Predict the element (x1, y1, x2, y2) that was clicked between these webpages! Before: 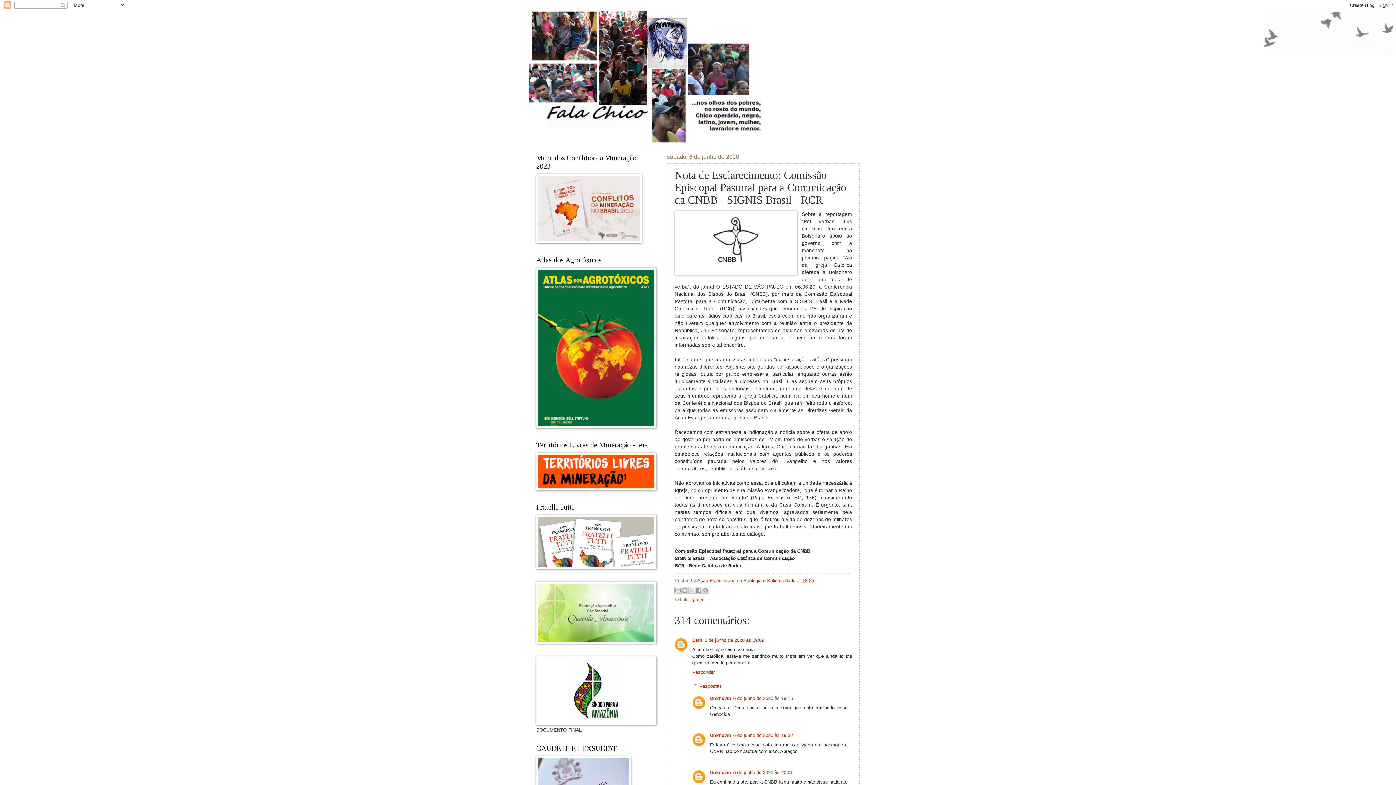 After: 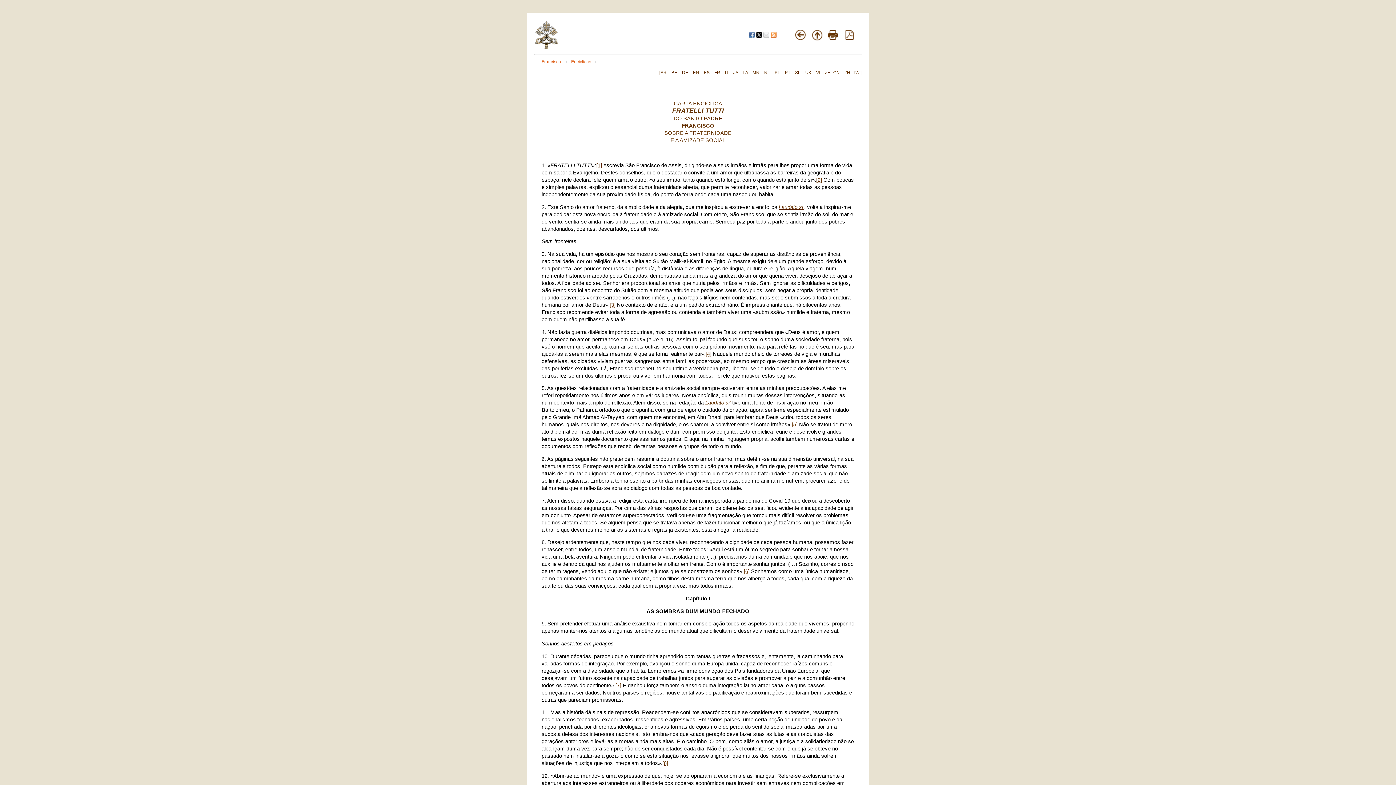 Action: bbox: (536, 565, 656, 570)